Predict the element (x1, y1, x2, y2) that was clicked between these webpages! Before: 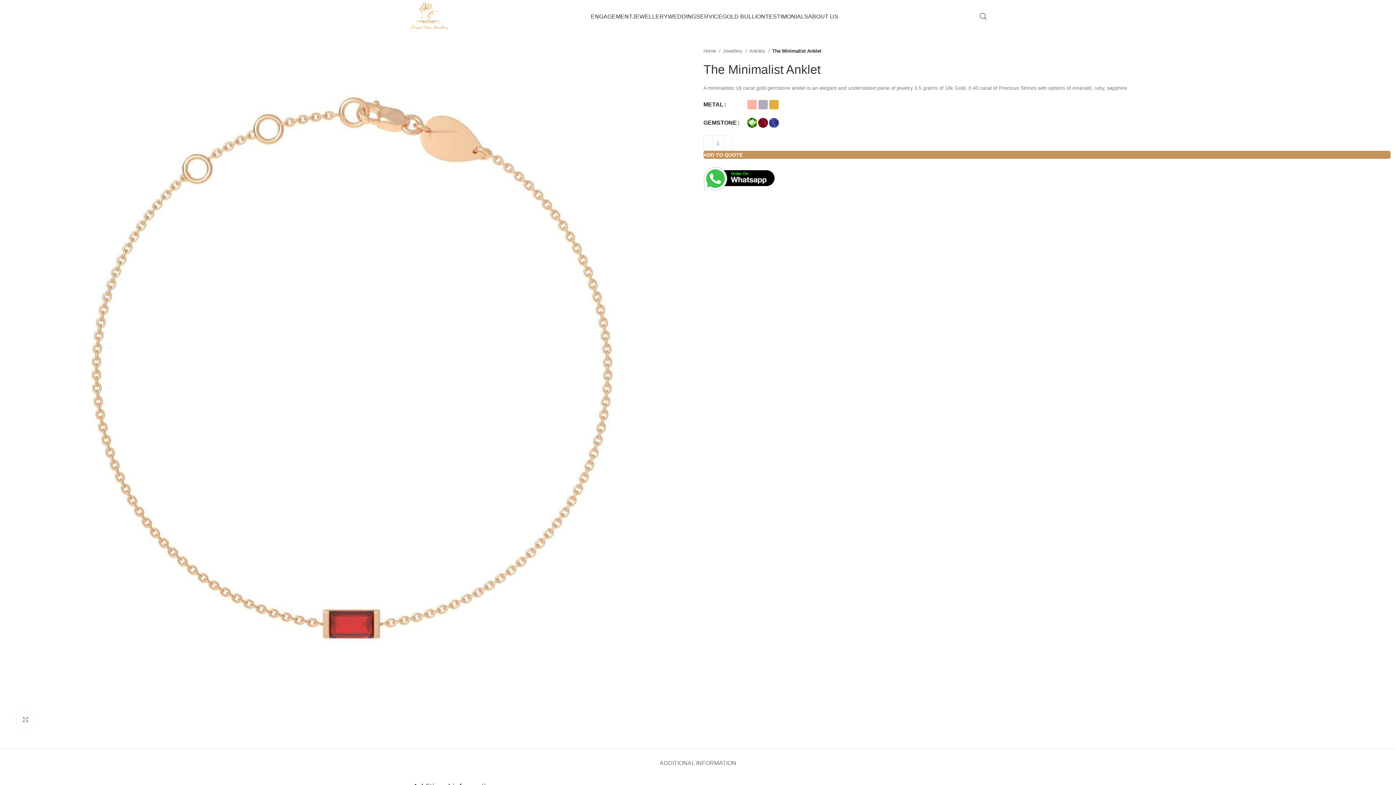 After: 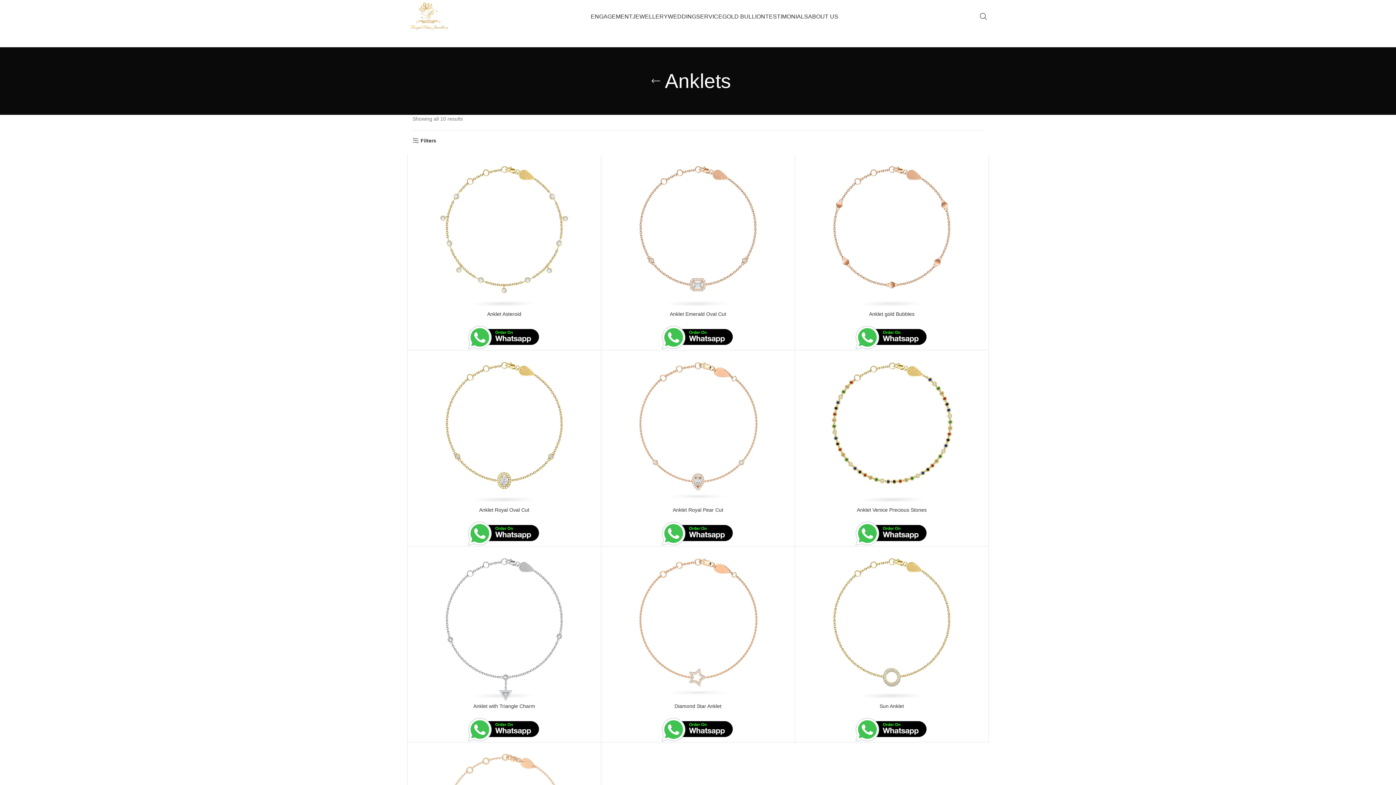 Action: label: Anklets  bbox: (749, 47, 770, 54)